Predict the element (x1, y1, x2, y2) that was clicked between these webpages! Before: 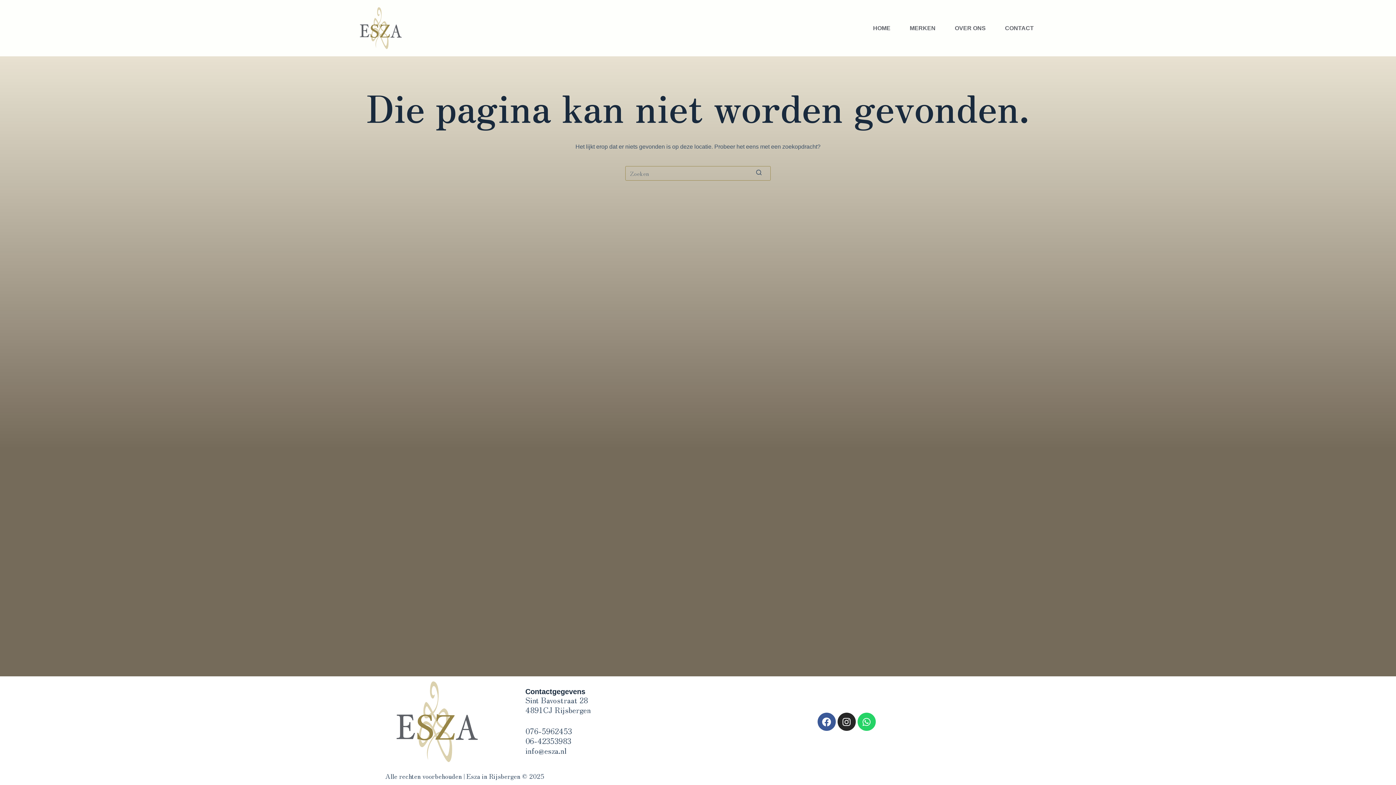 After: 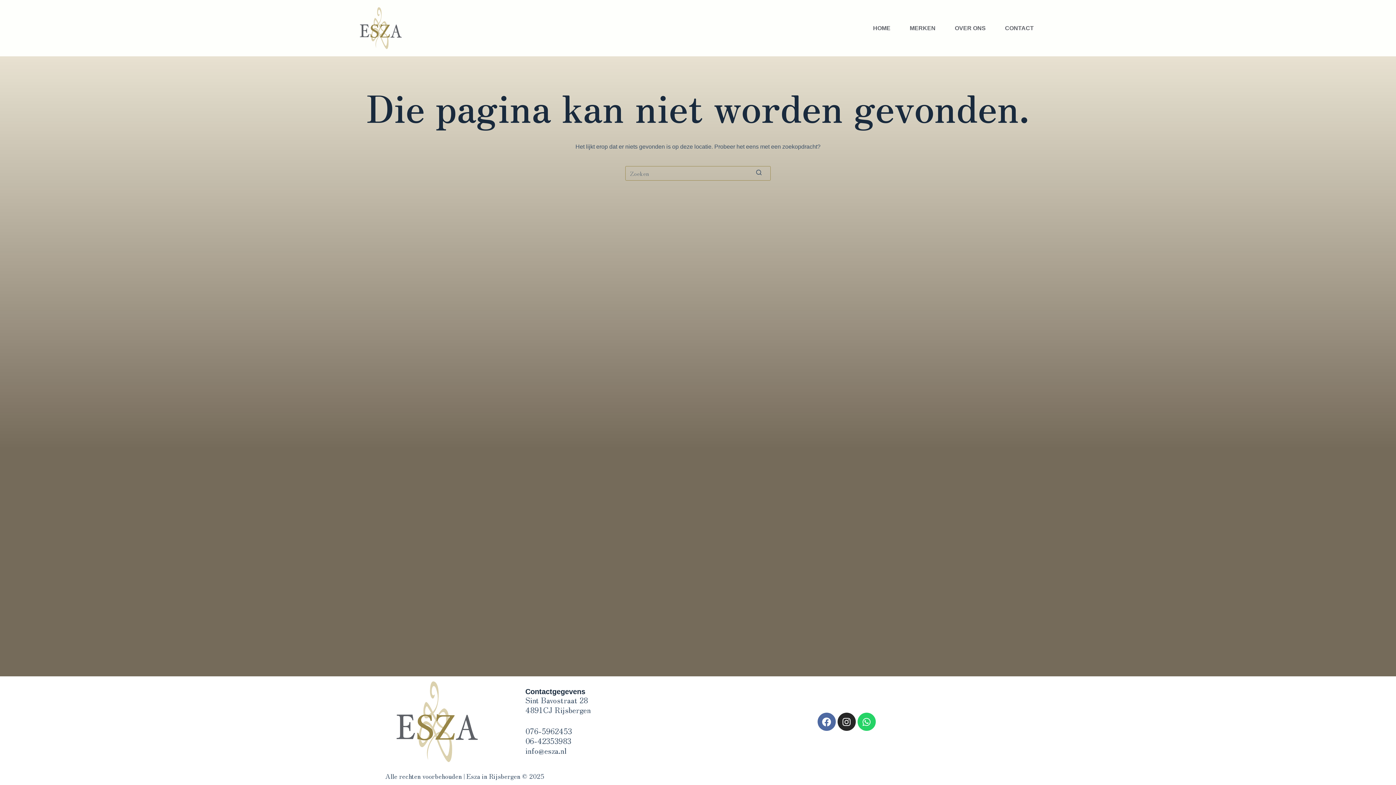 Action: label: Facebook bbox: (817, 713, 835, 731)